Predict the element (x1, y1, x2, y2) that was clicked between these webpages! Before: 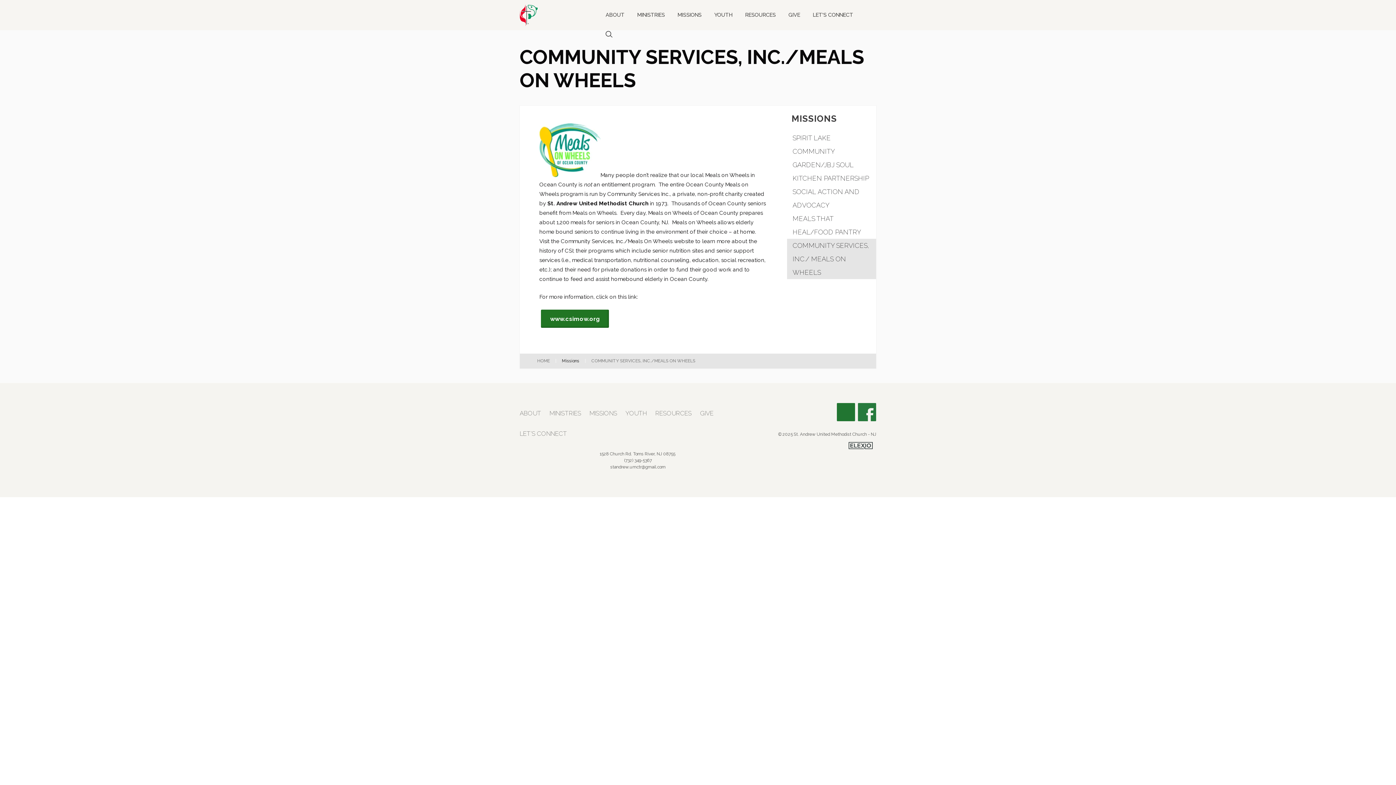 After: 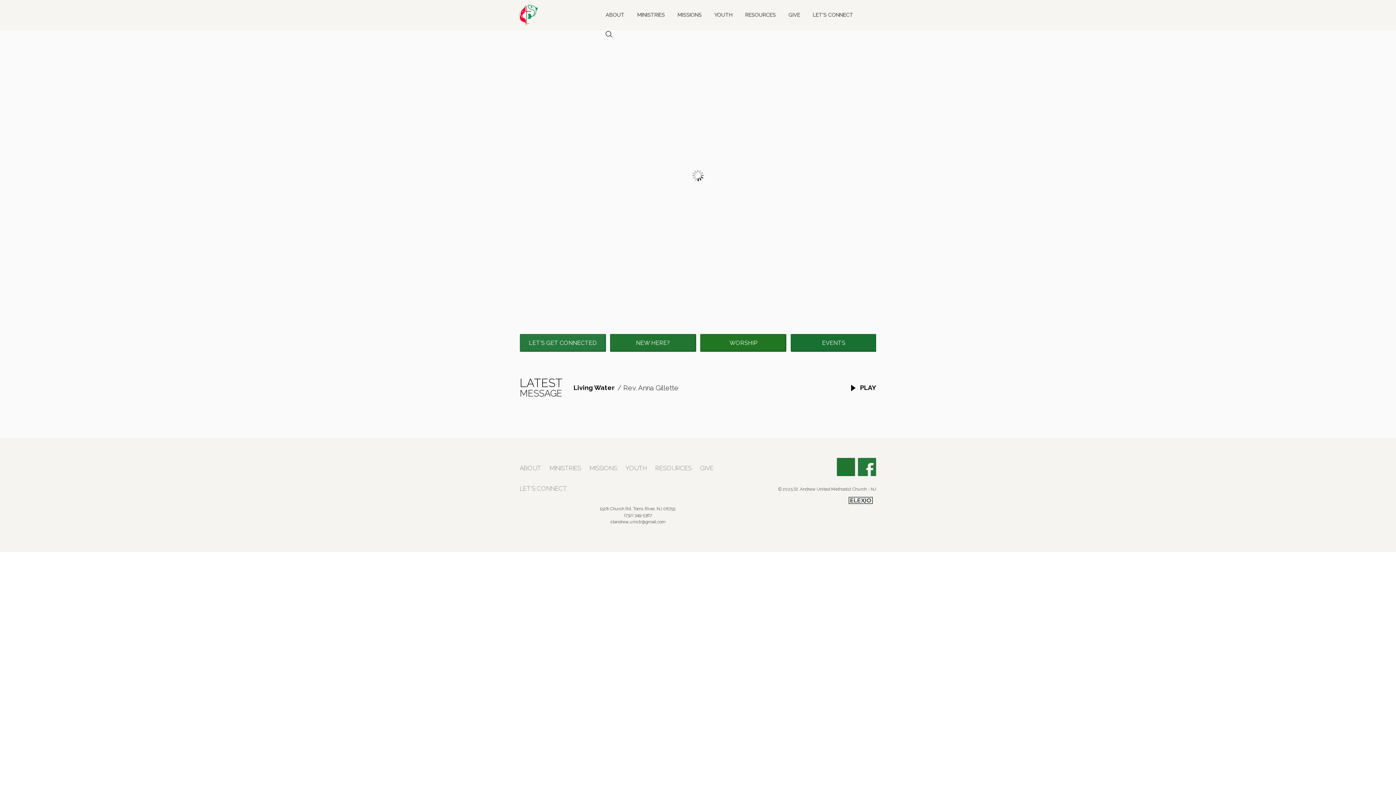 Action: bbox: (787, 185, 876, 212) label: SOCIAL ACTION AND ADVOCACY